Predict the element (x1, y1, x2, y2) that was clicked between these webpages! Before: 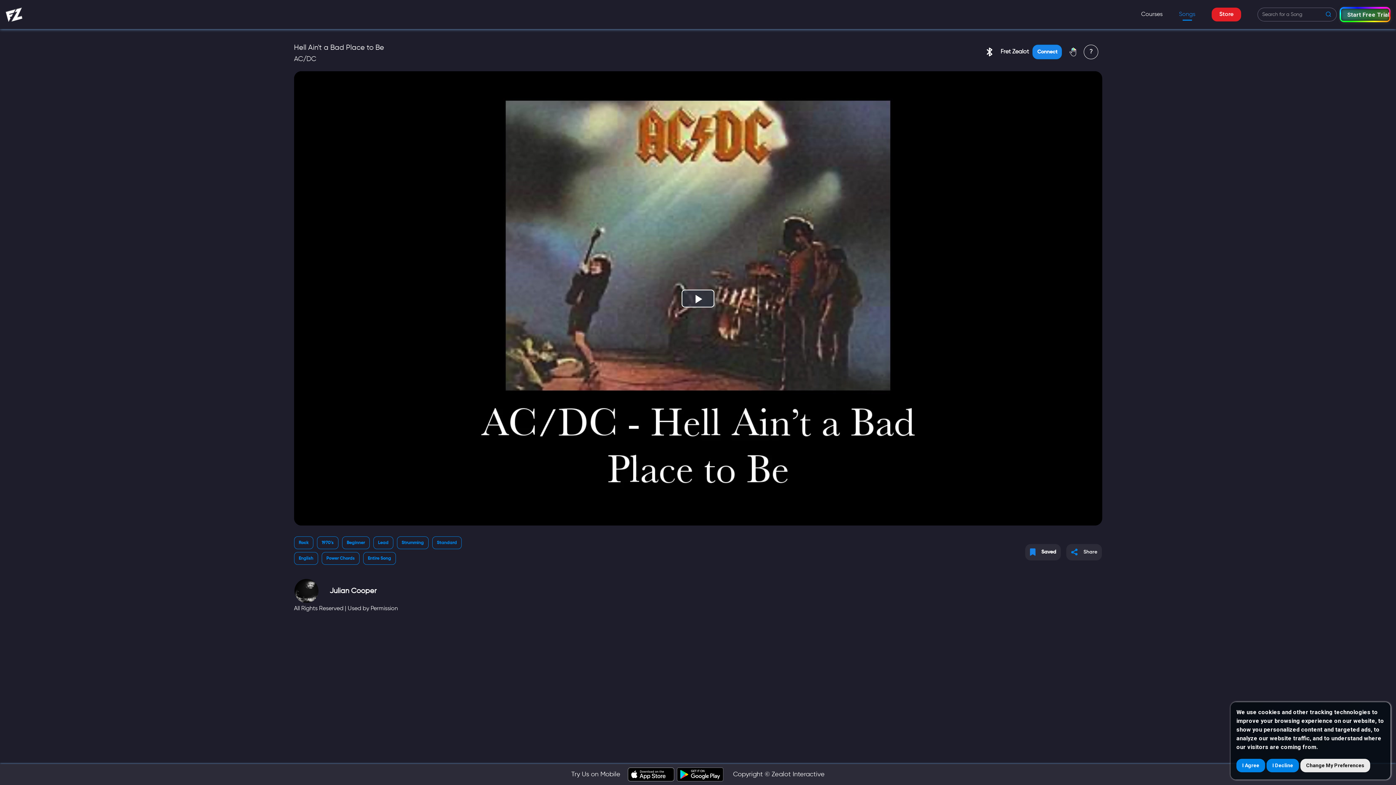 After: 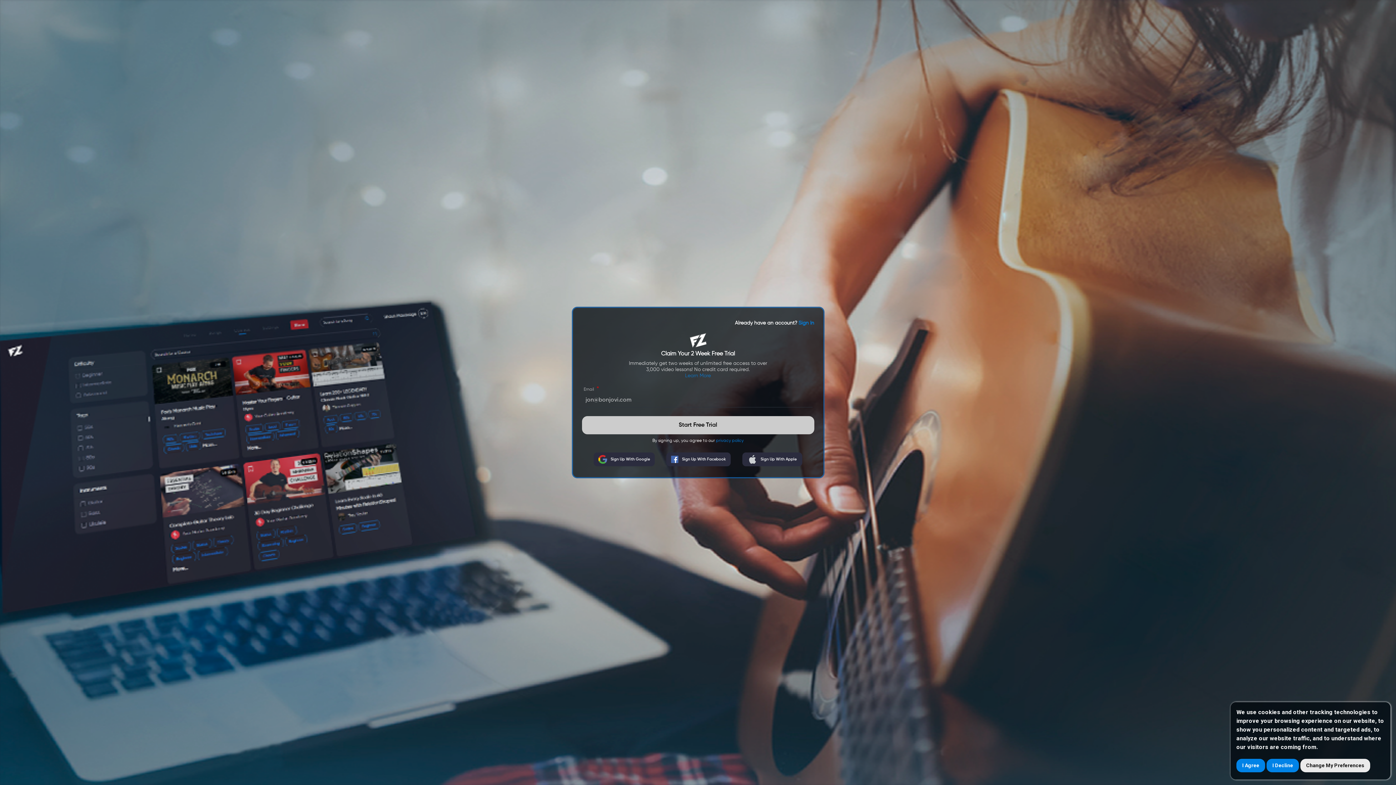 Action: bbox: (1340, 7, 1390, 22) label: Start Free Trial